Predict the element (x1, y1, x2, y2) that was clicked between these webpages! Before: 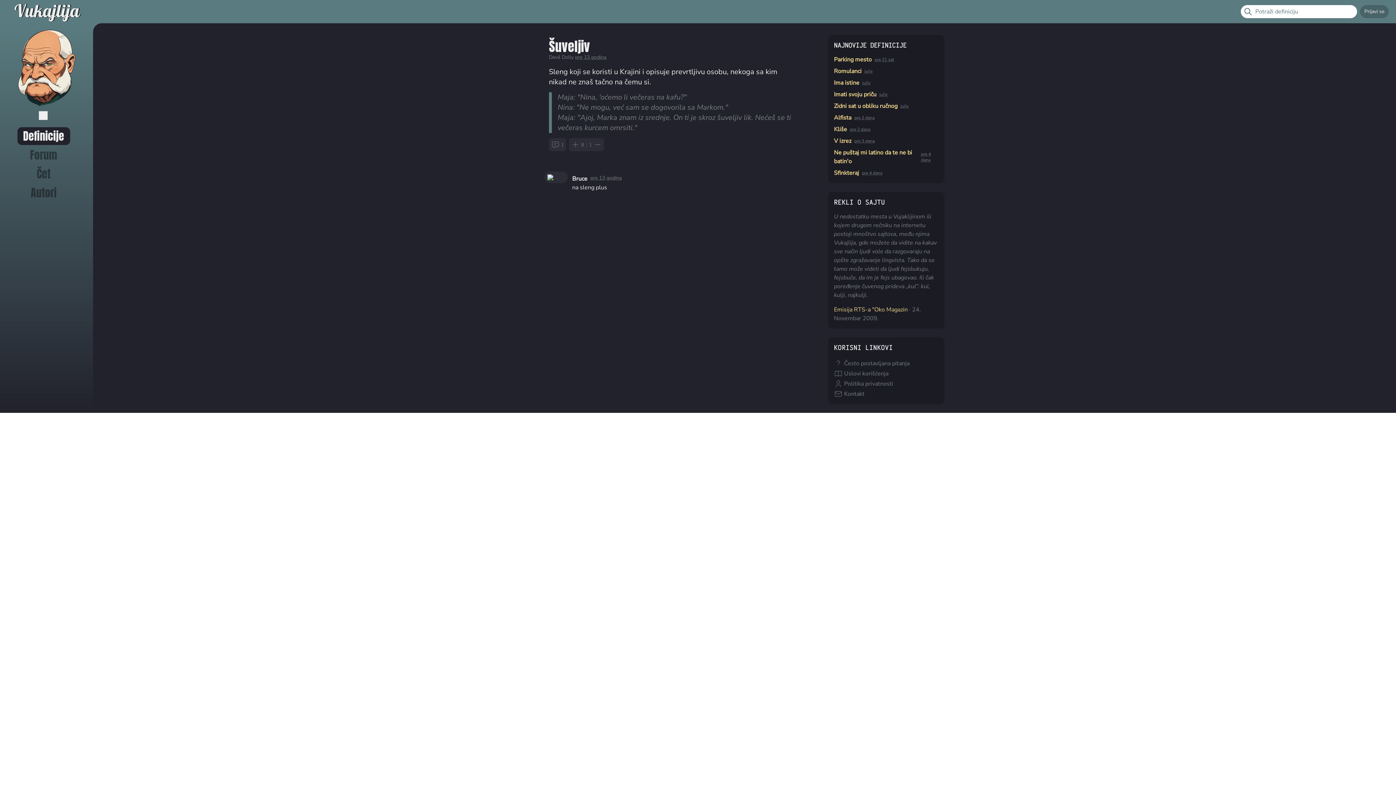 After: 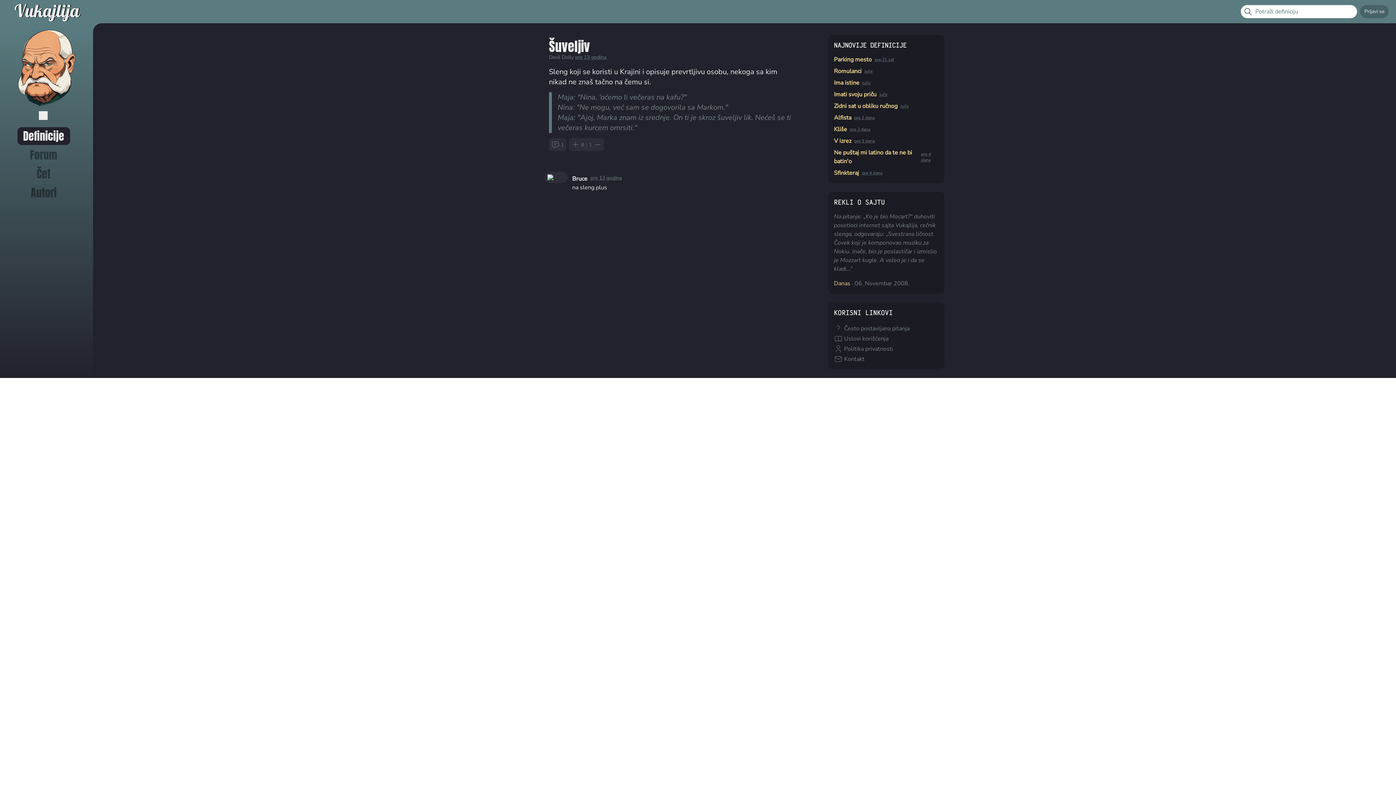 Action: bbox: (549, 39, 590, 53) label: Šuveljiv